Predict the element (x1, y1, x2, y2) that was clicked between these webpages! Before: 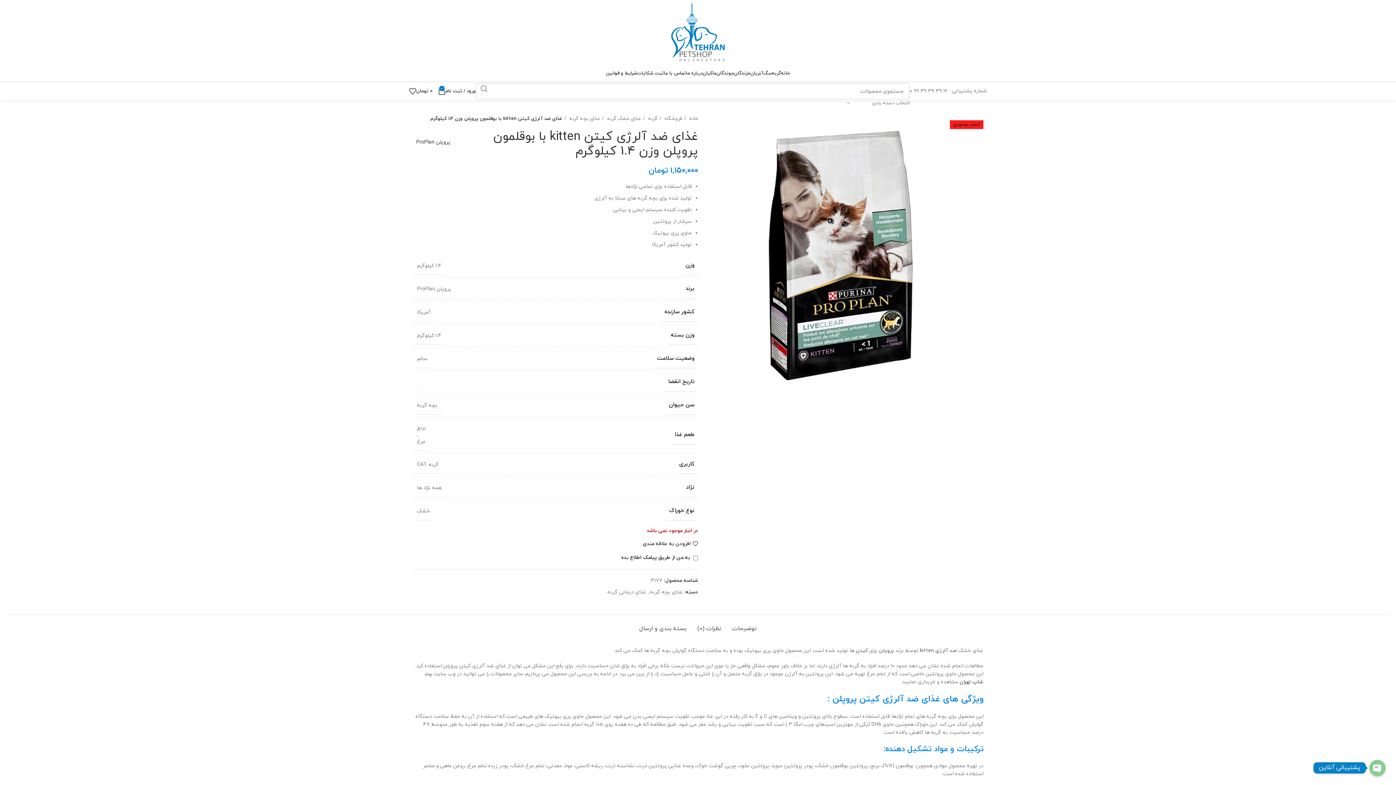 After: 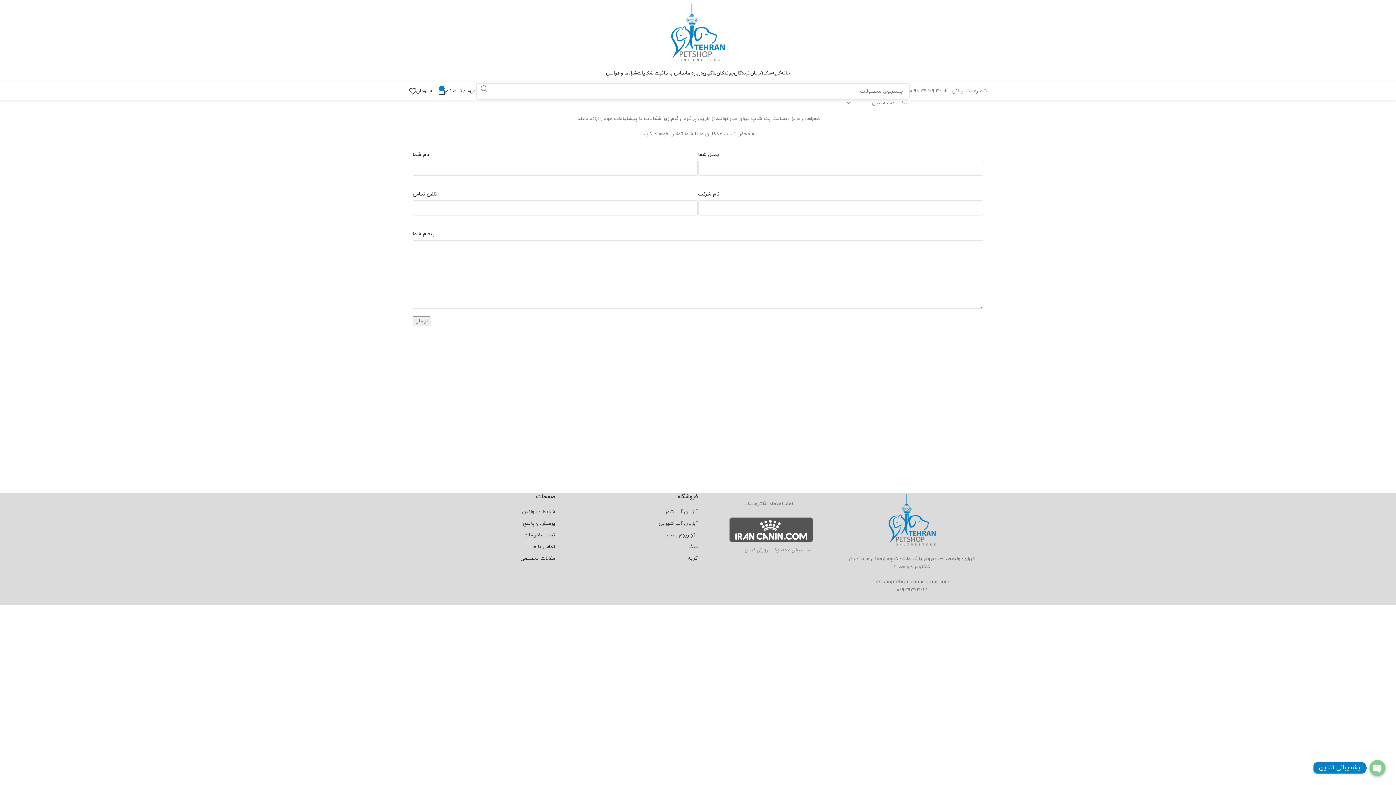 Action: bbox: (637, 66, 664, 80) label: ثبت شکایات